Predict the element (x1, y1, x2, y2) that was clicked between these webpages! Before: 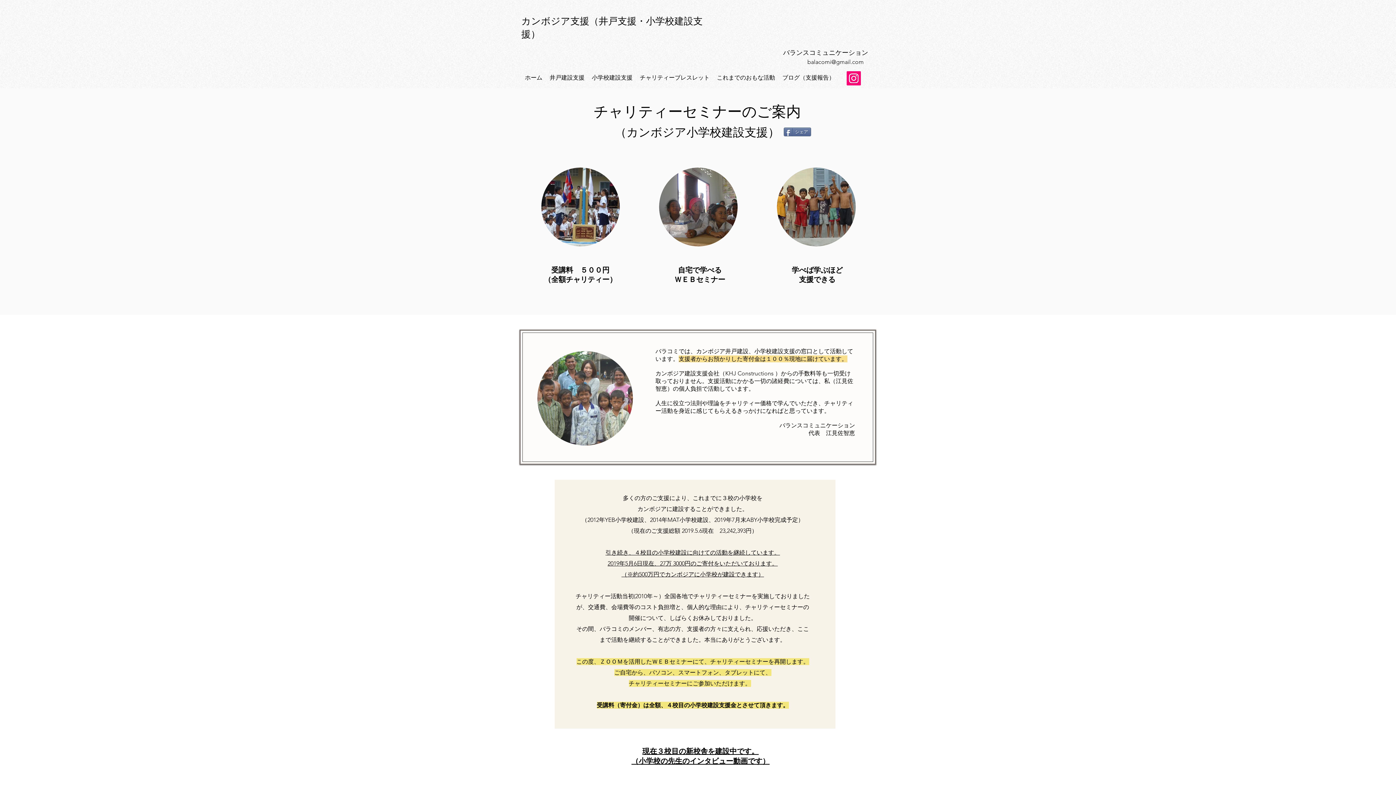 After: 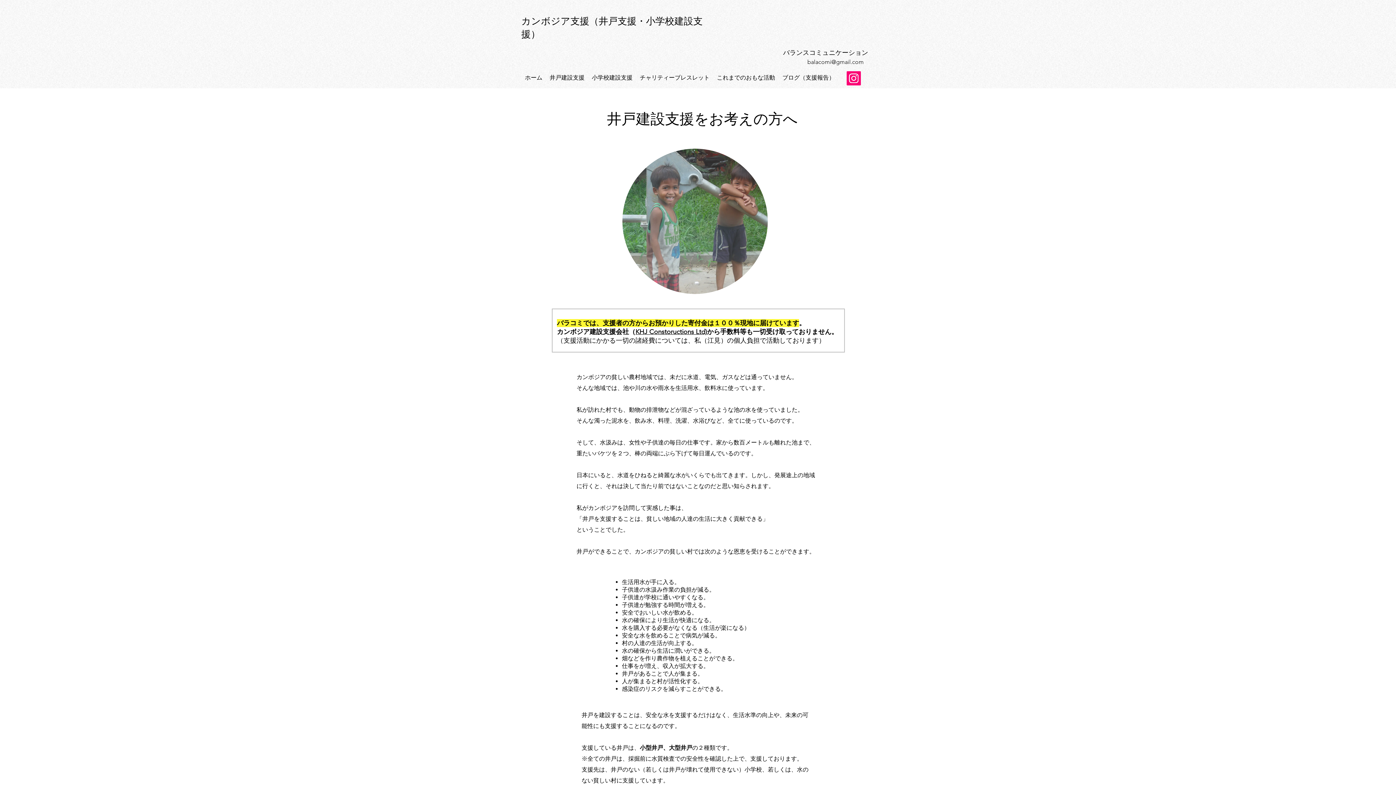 Action: bbox: (546, 71, 588, 84) label: 井戸建設支援